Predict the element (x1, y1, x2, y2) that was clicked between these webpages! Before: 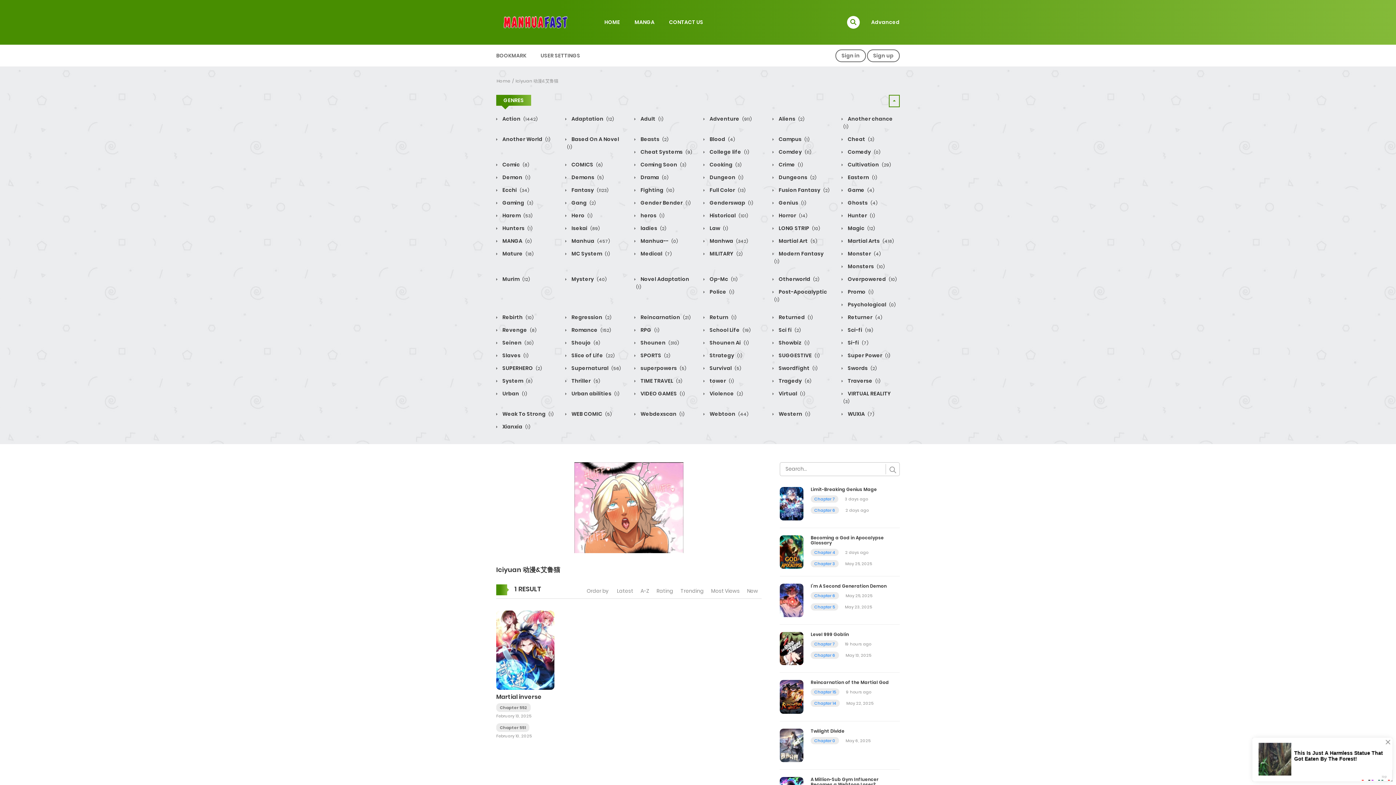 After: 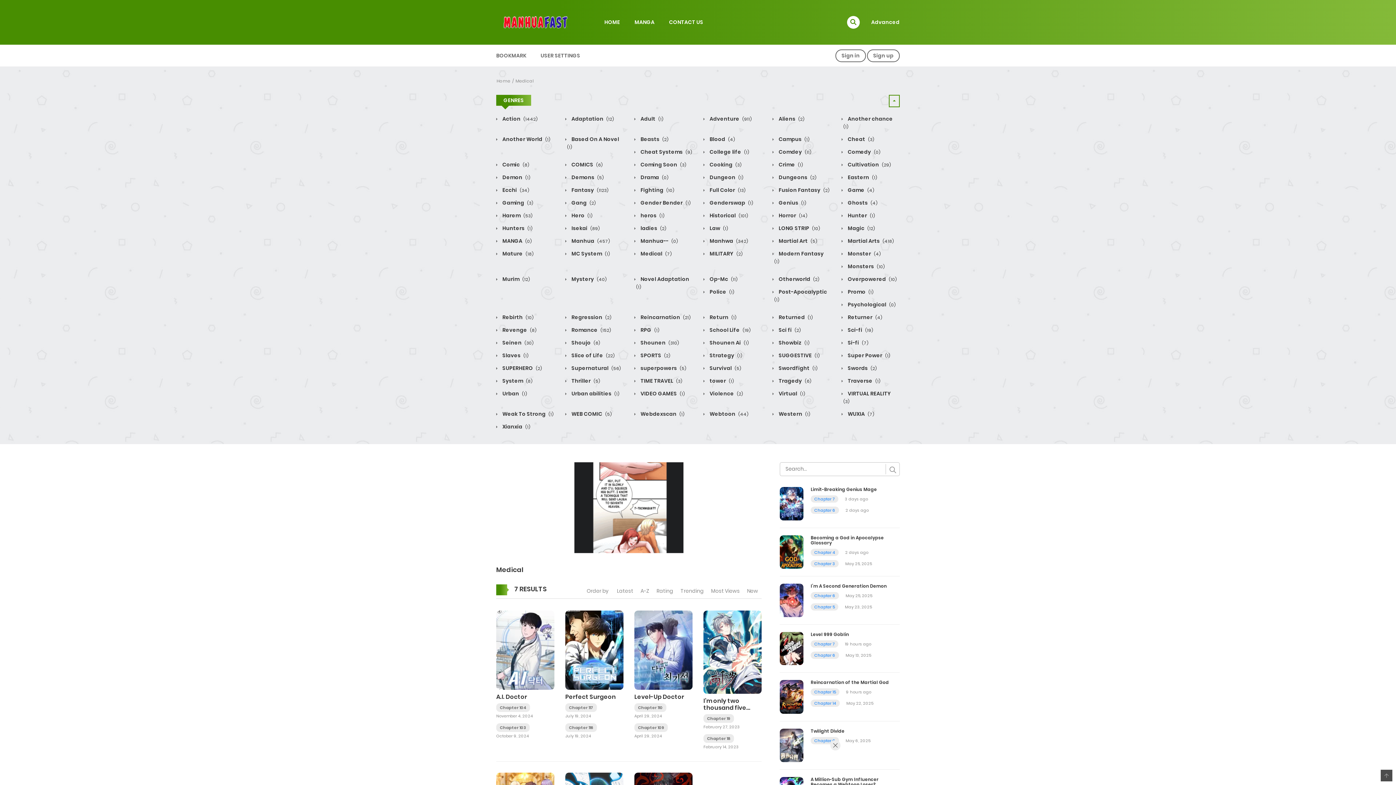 Action: bbox: (634, 250, 672, 257) label:  Medical (7)